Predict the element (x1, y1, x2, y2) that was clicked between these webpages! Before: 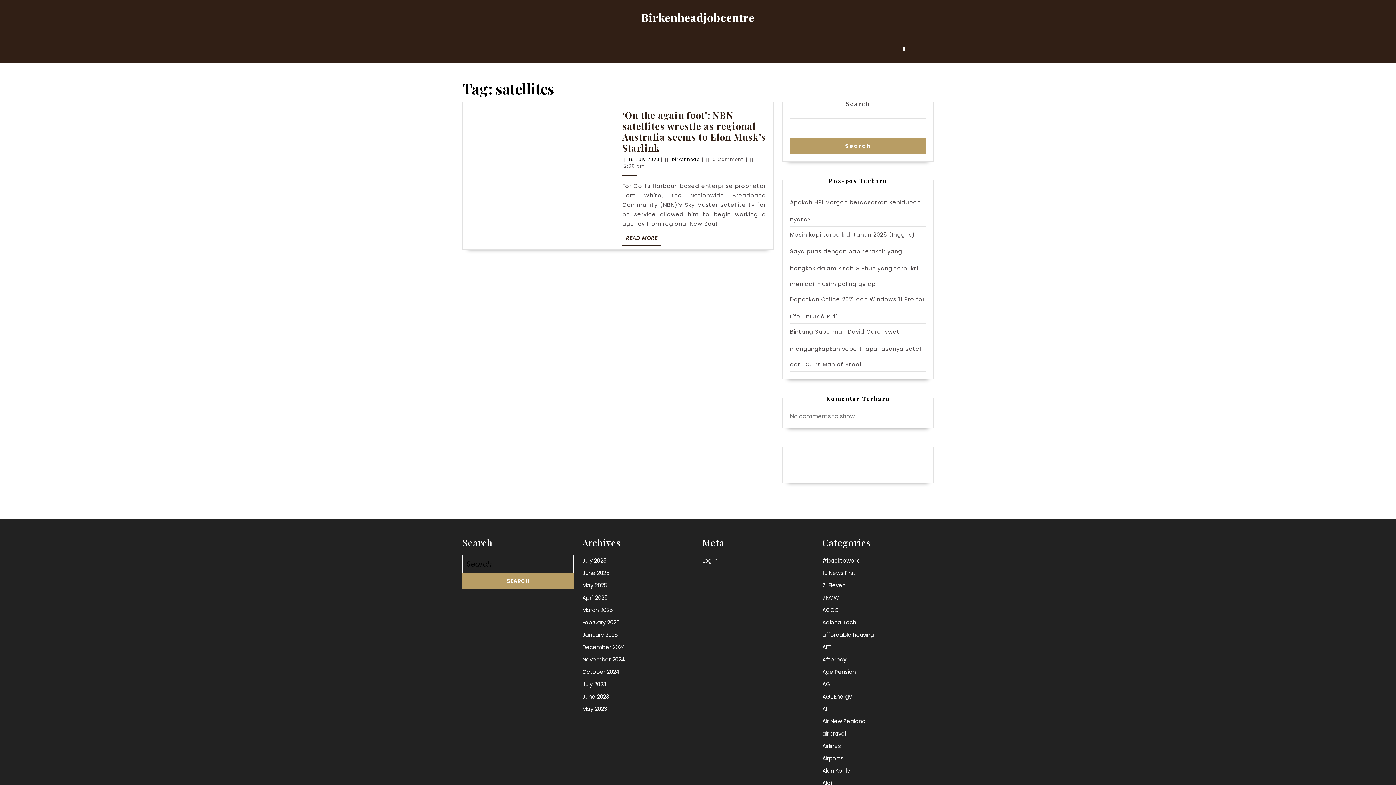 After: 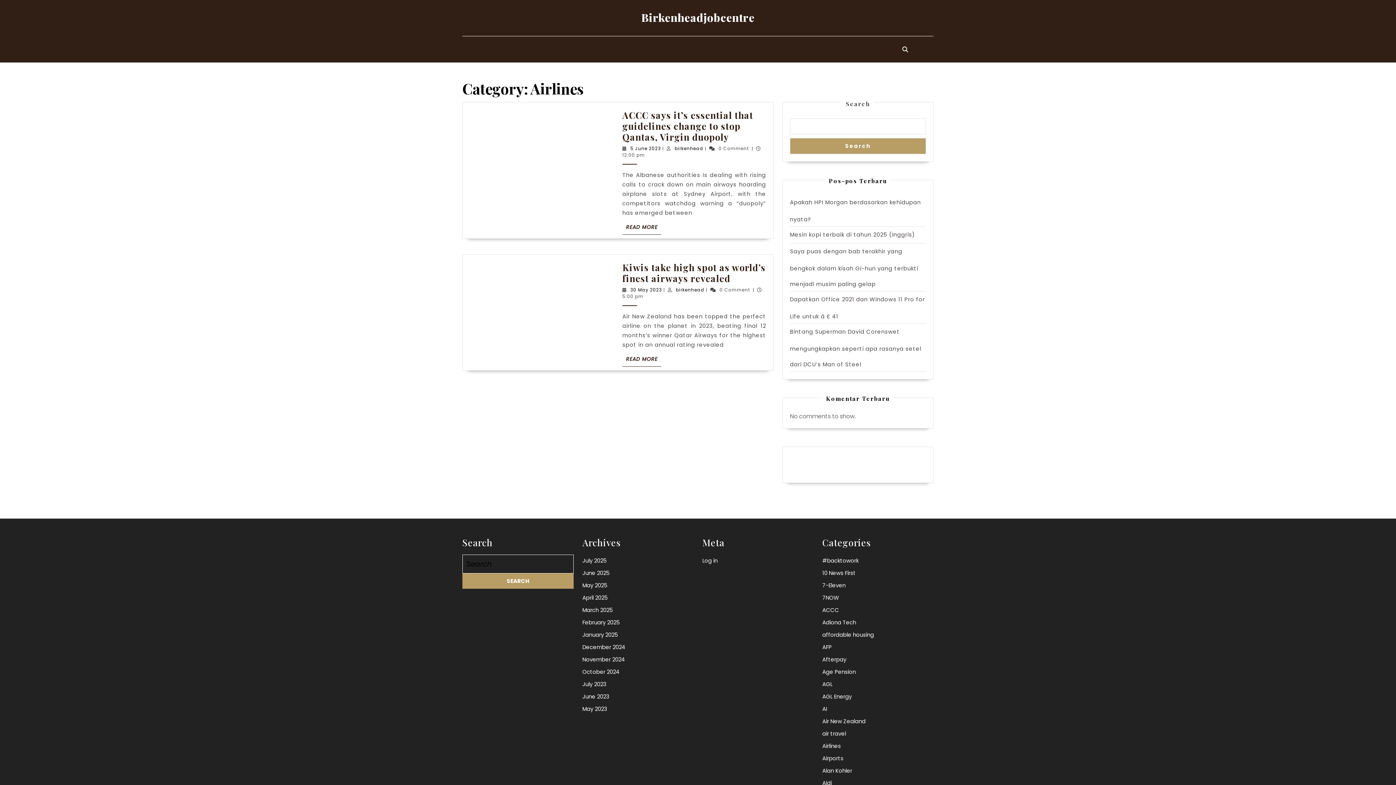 Action: bbox: (822, 742, 841, 750) label: Airlines